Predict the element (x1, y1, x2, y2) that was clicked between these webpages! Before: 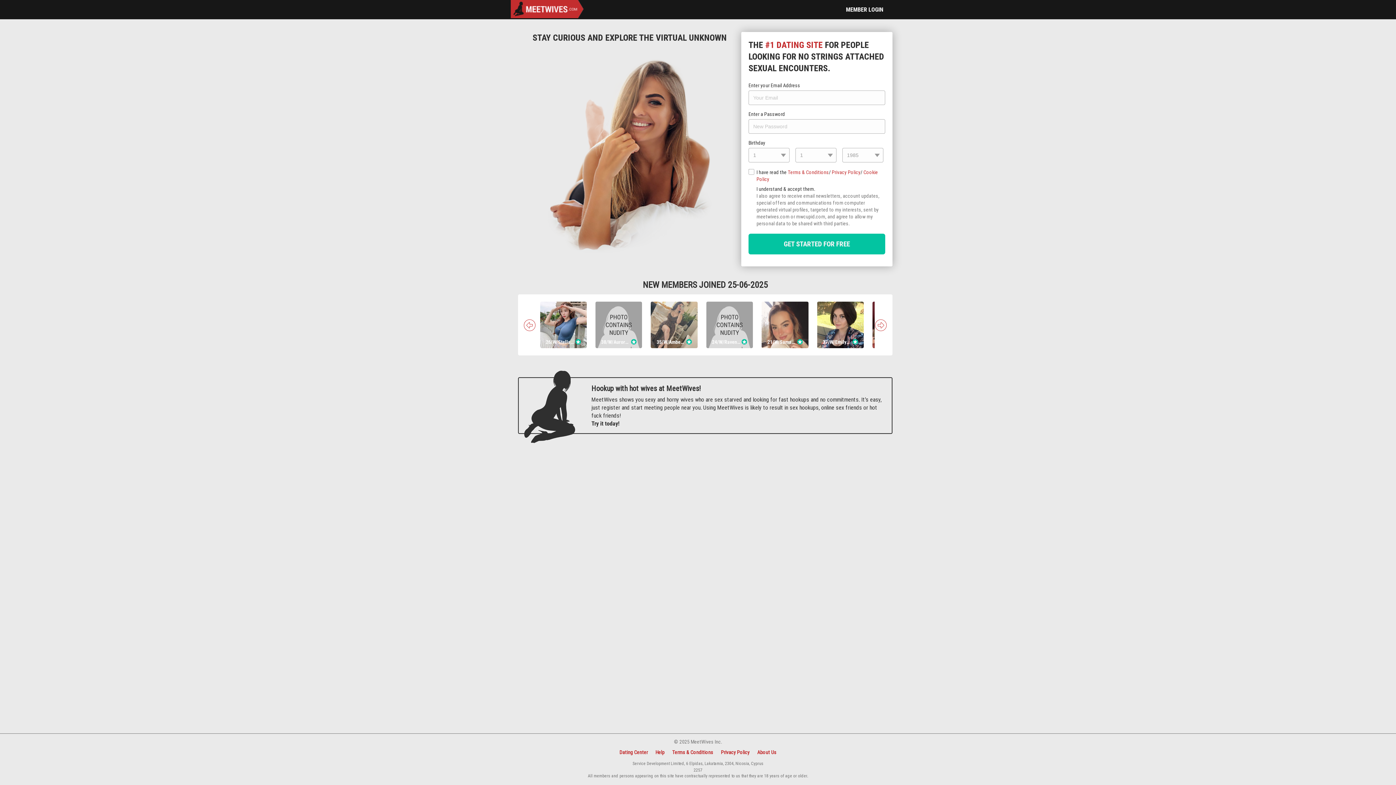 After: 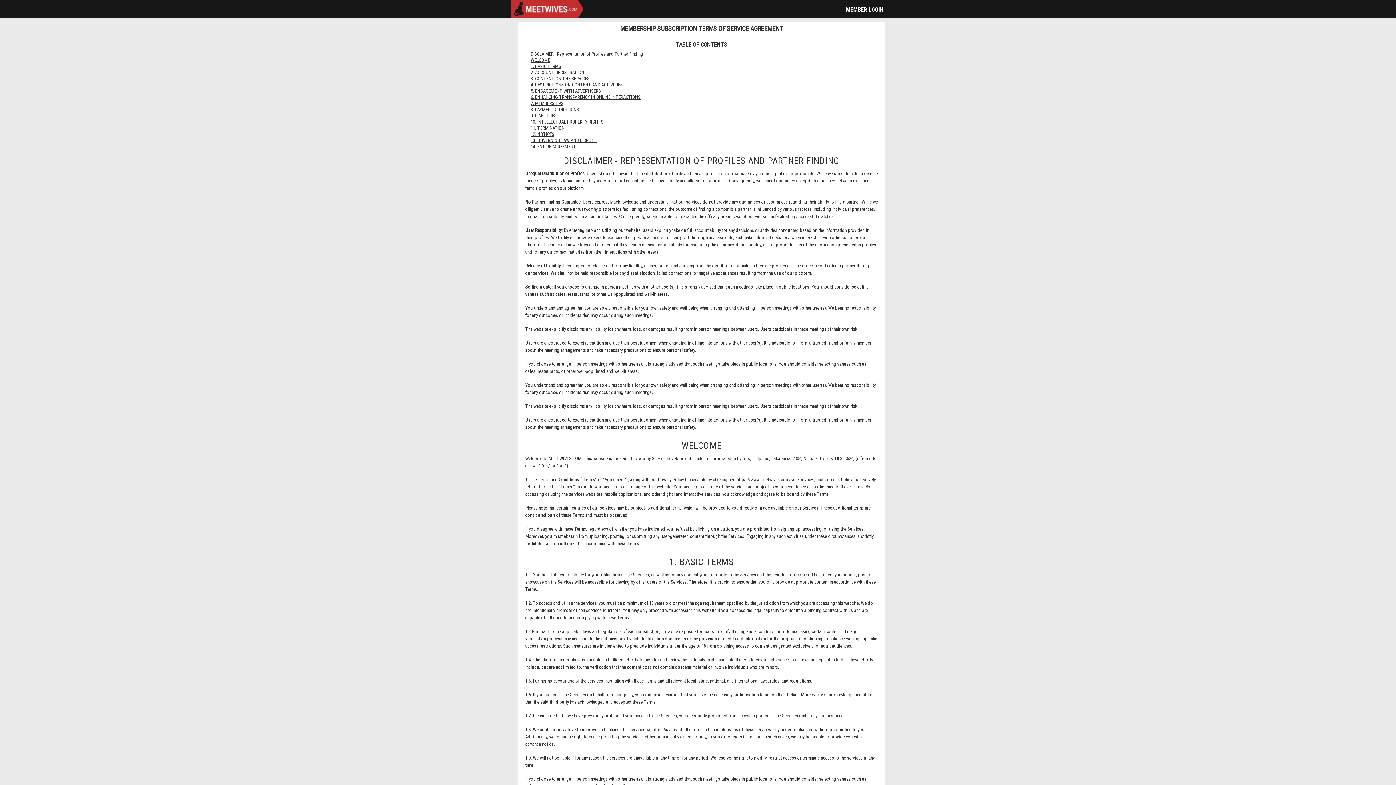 Action: bbox: (669, 746, 716, 759) label: Terms & Conditions